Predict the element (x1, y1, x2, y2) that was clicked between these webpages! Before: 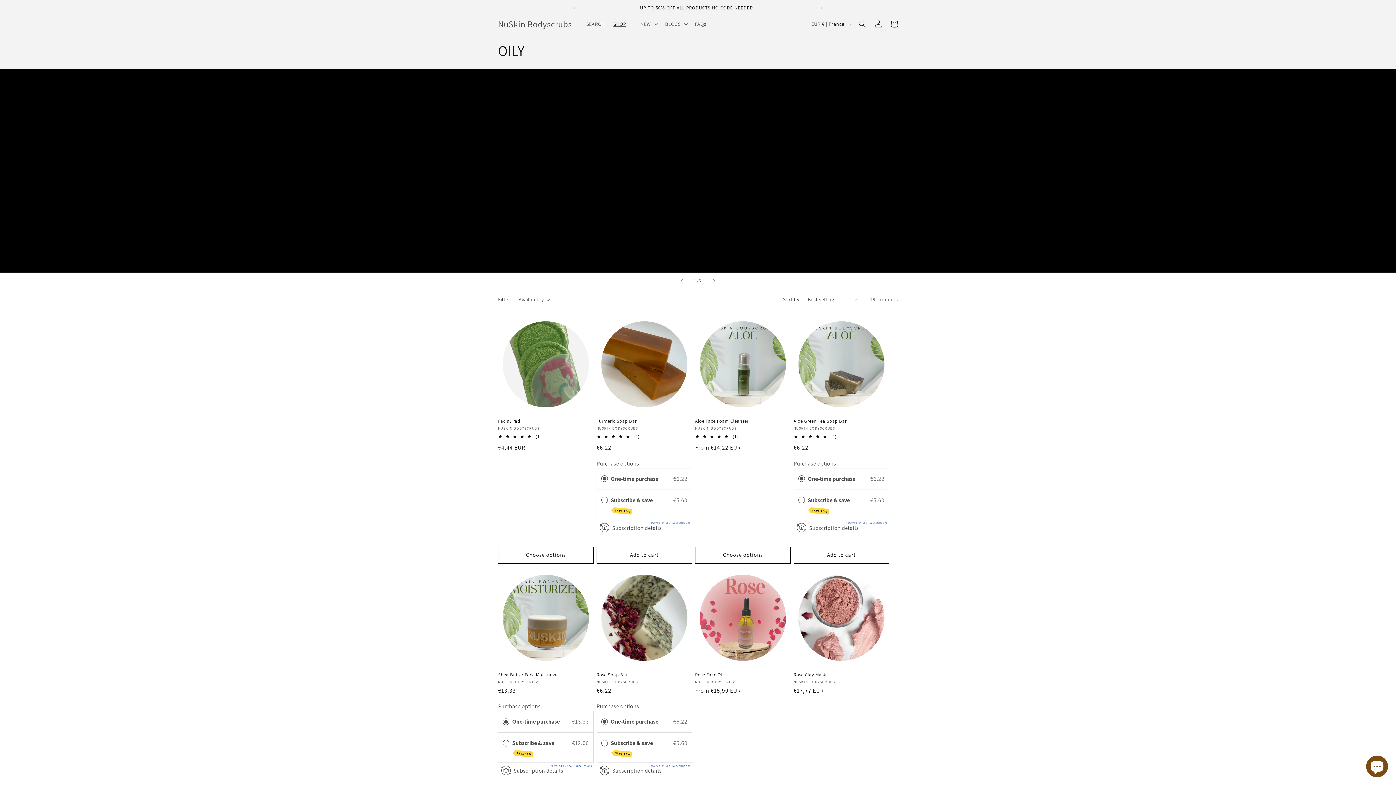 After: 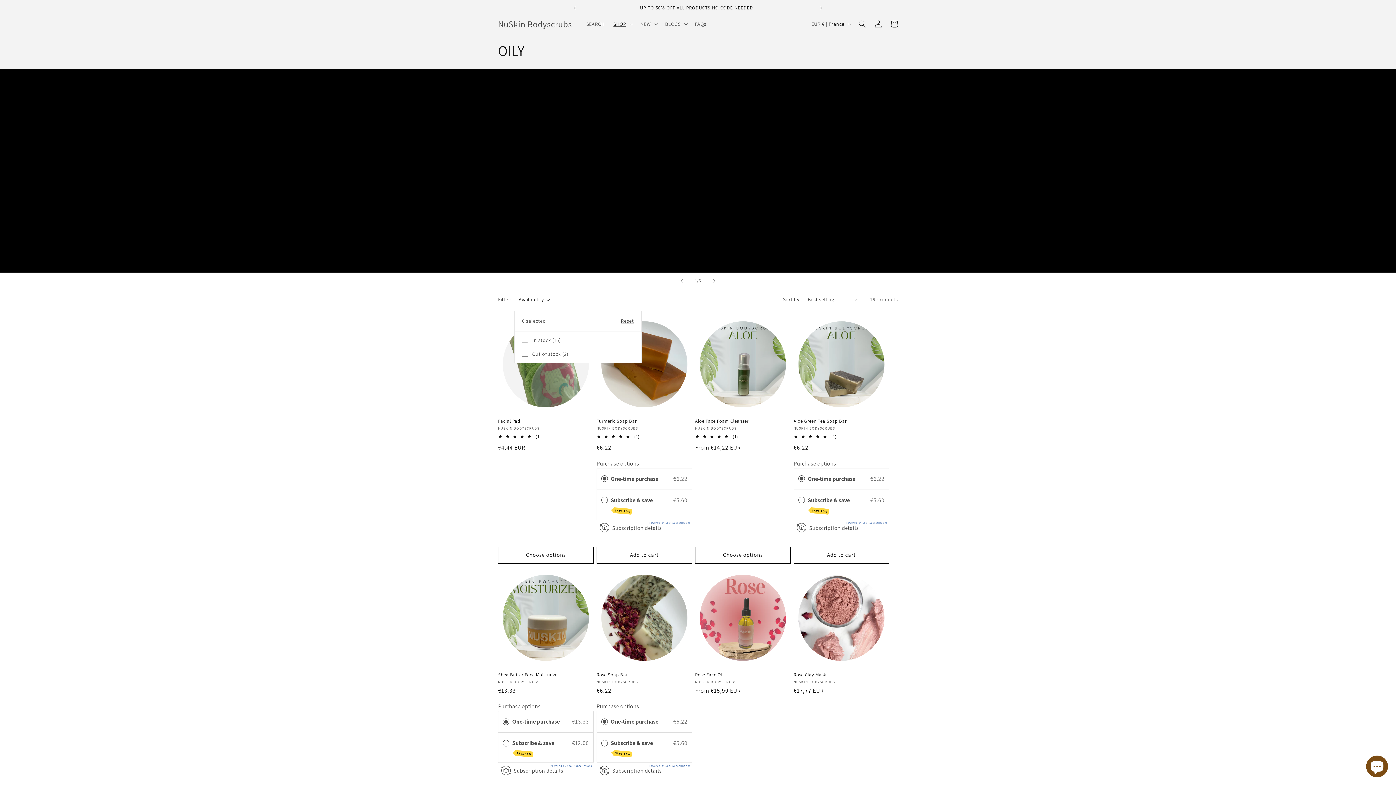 Action: bbox: (518, 296, 550, 303) label: Availability (0 selected)